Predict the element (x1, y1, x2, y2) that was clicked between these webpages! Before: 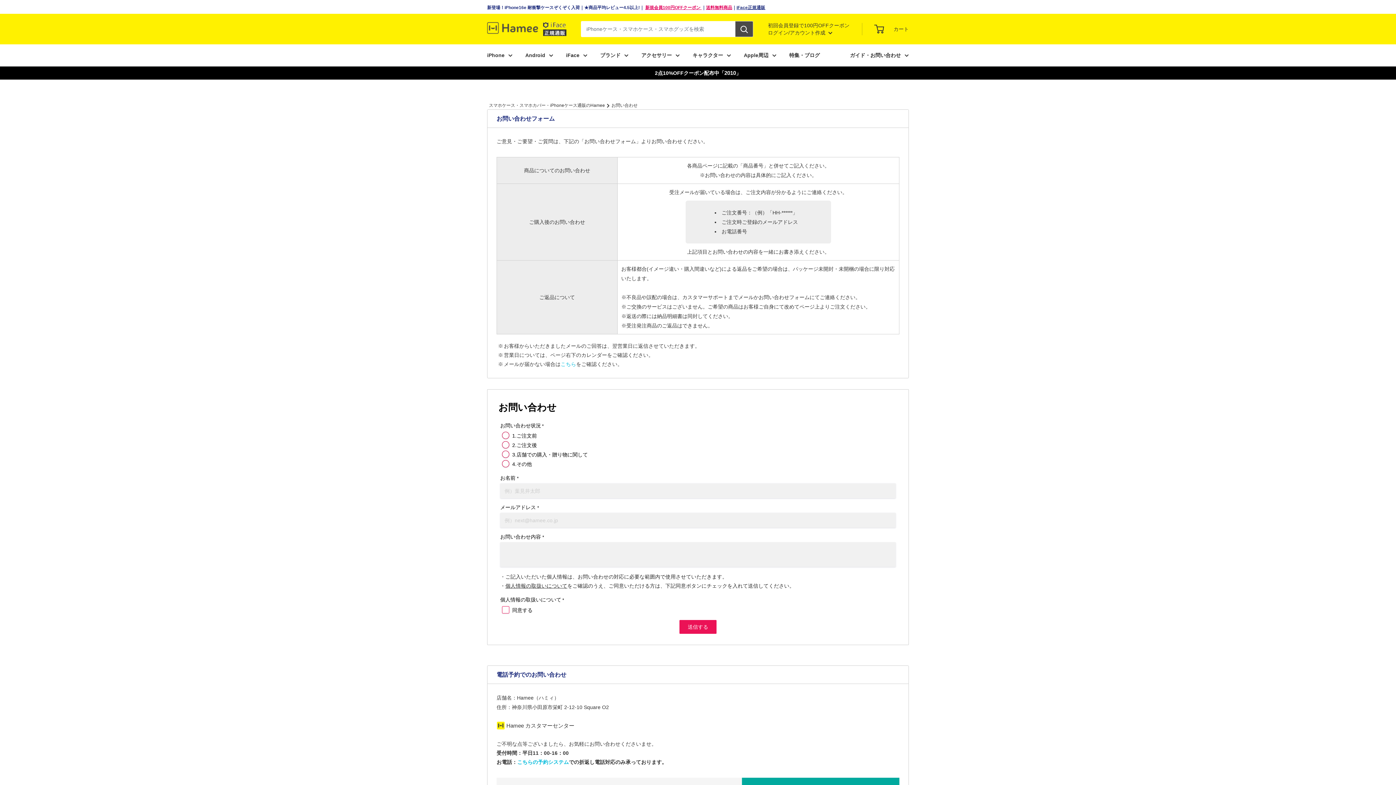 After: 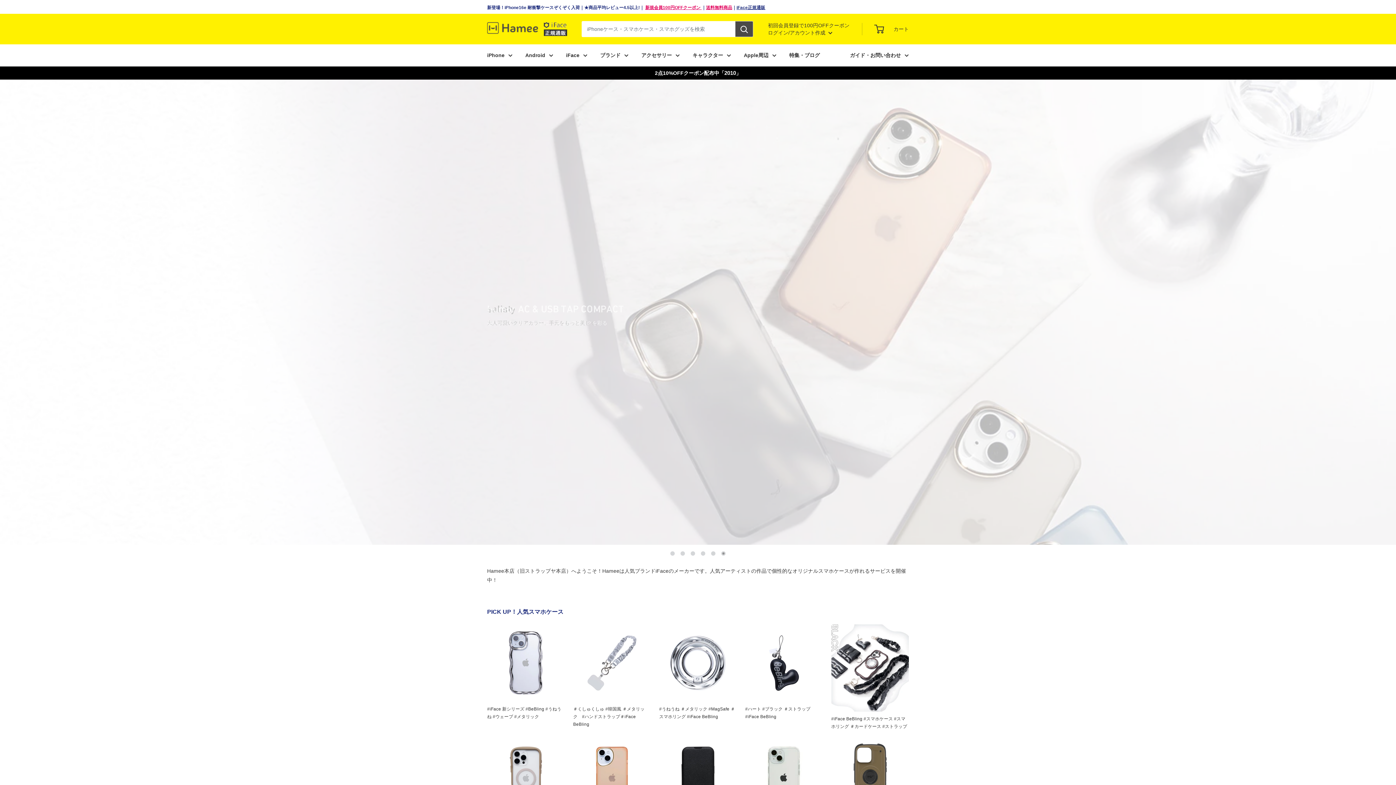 Action: bbox: (487, 5, 584, 10) label: 新登場！iPhone16e 耐衝撃ケースぞくぞく入荷｜